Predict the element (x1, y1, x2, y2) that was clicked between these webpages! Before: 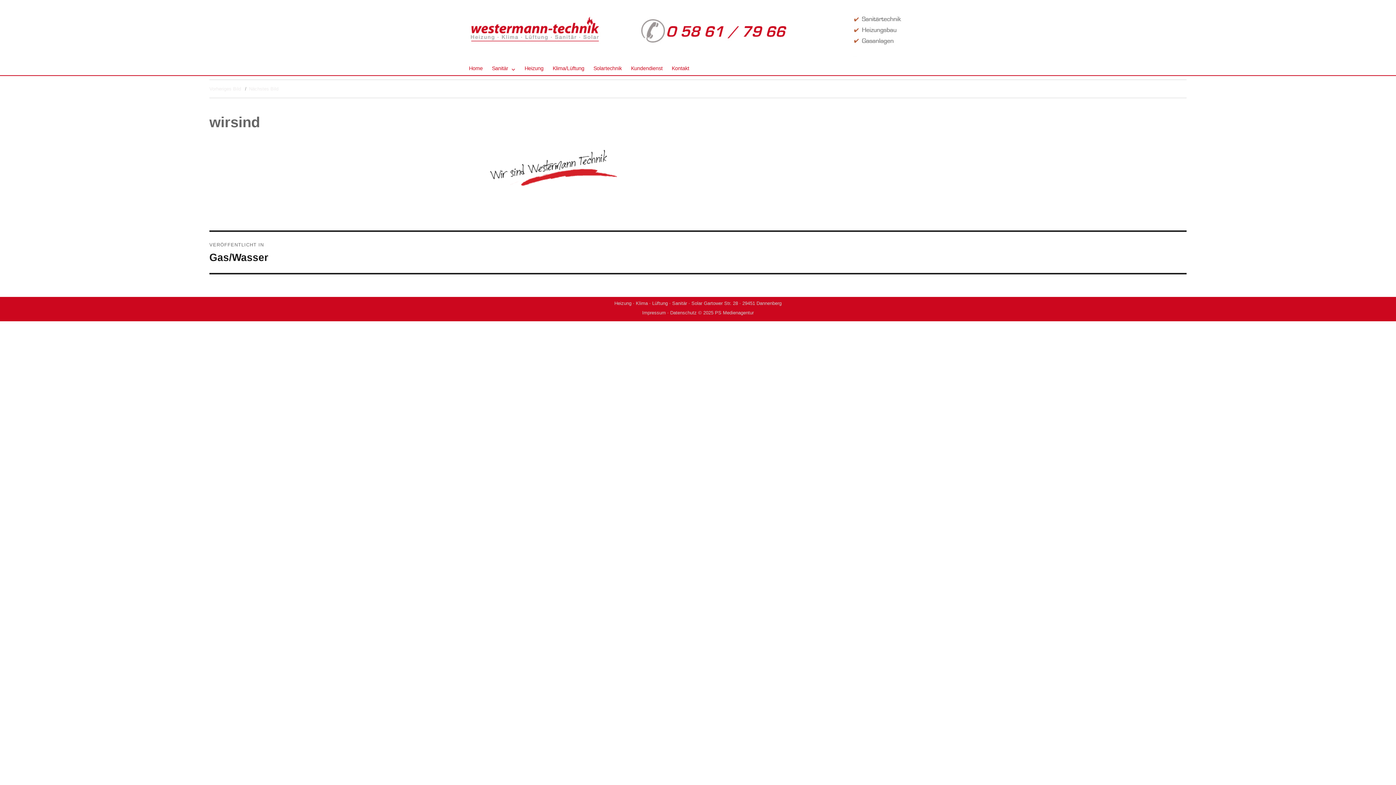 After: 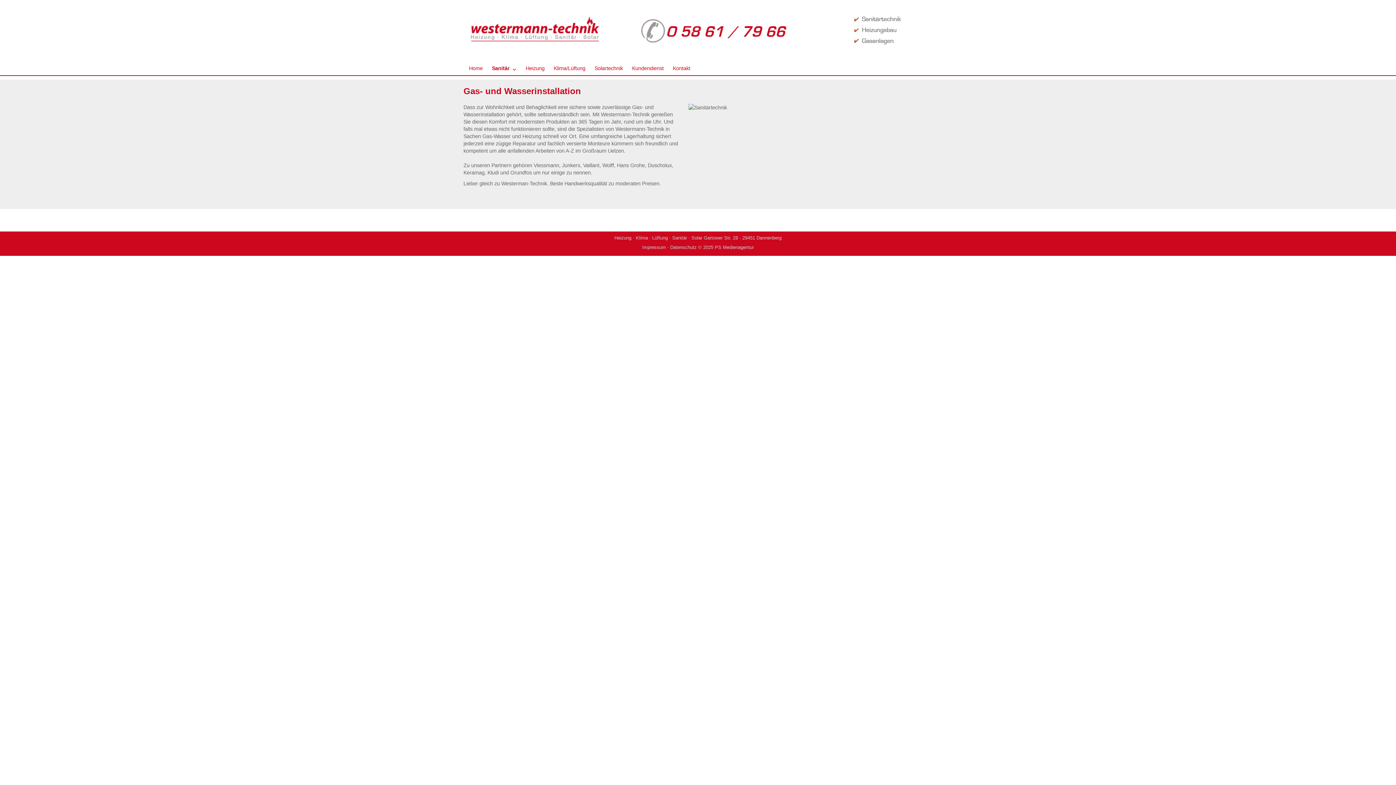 Action: label: VERÖFFENTLICHT IN
Gas/Wasser bbox: (209, 231, 1186, 273)